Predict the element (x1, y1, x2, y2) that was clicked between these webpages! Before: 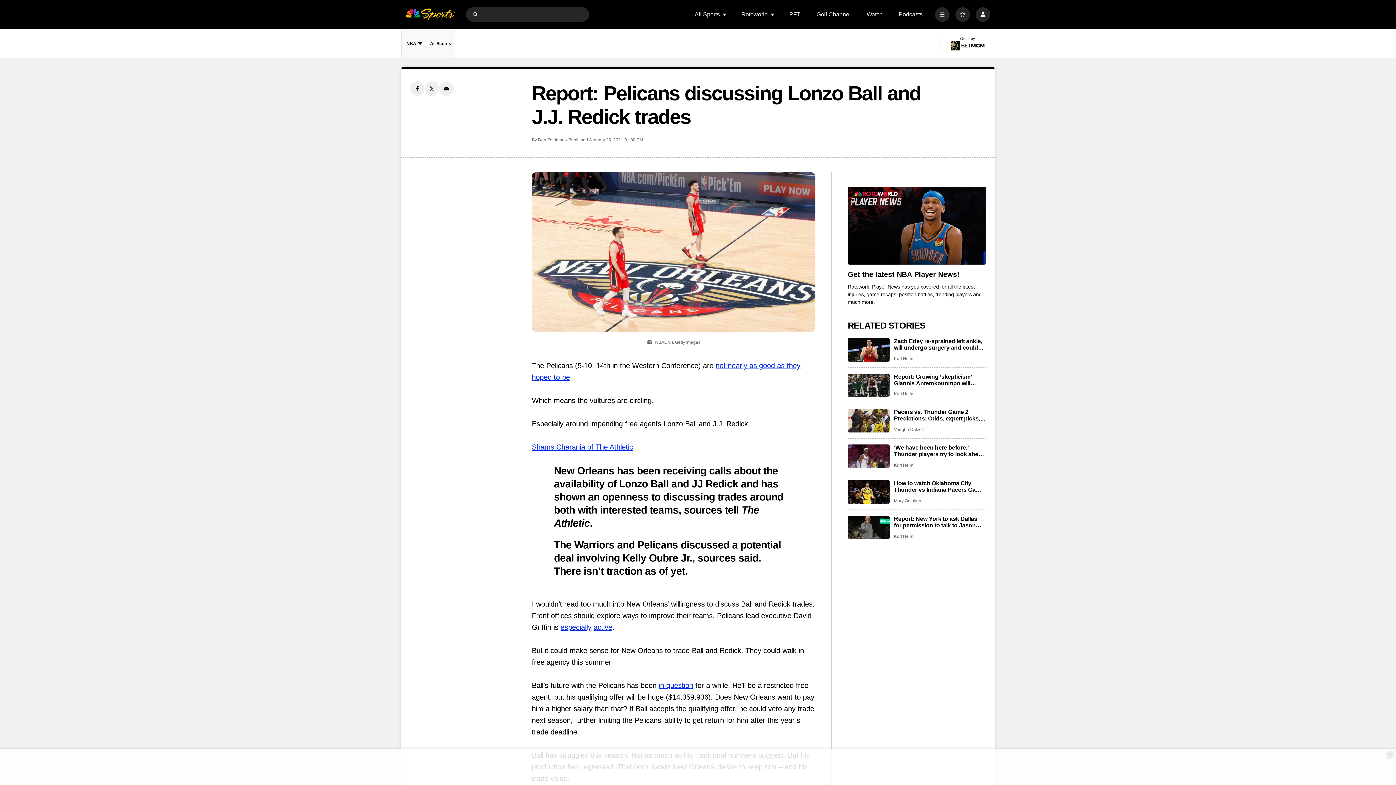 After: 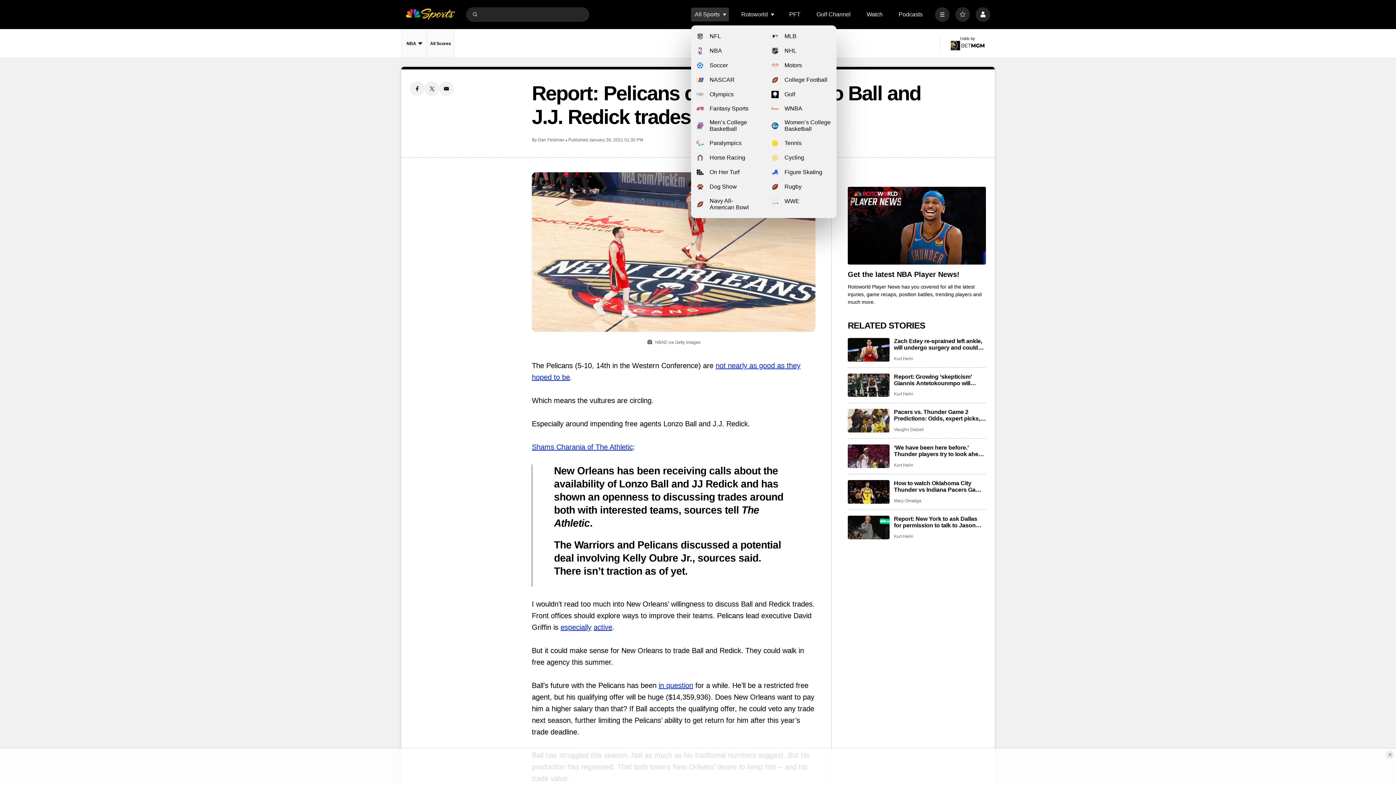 Action: label: Open Sub Navigation bbox: (722, 12, 727, 16)